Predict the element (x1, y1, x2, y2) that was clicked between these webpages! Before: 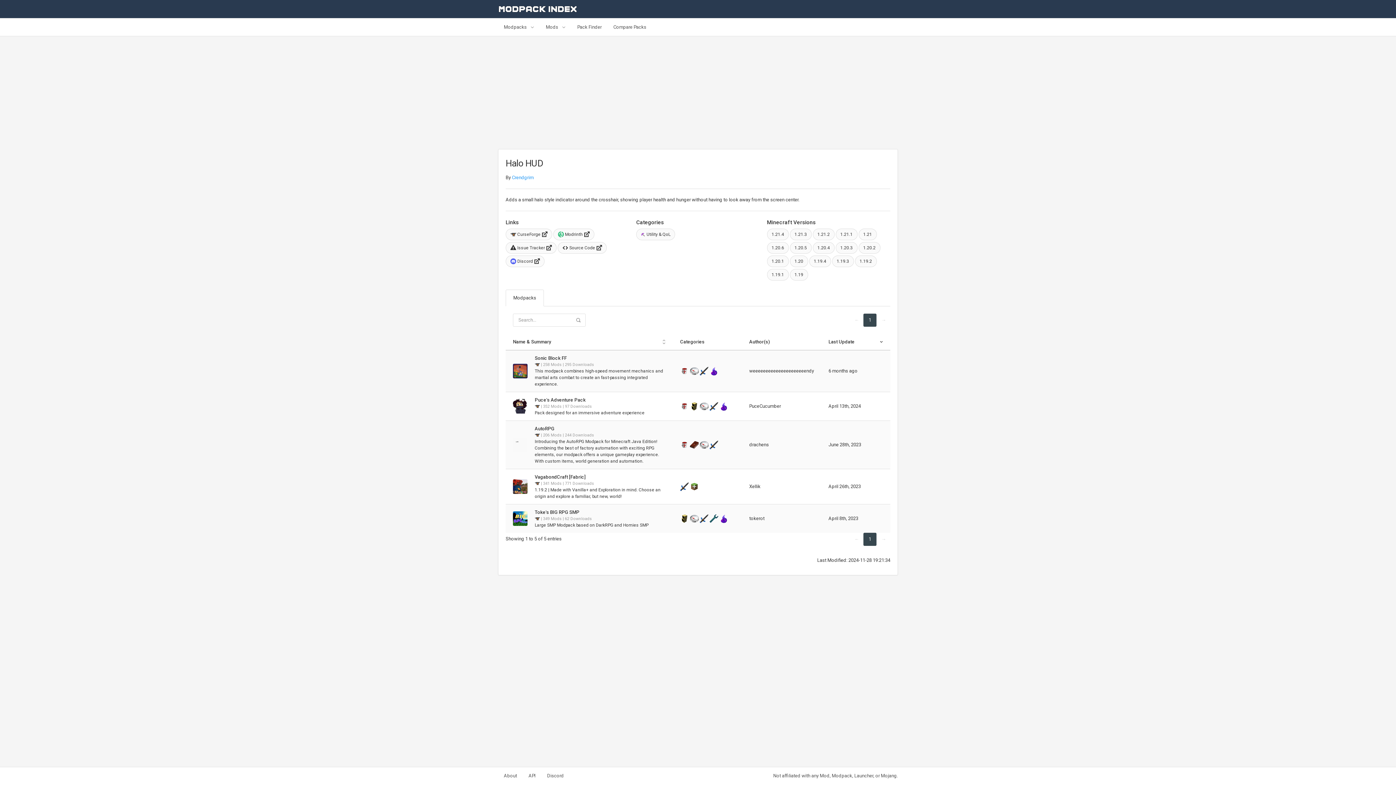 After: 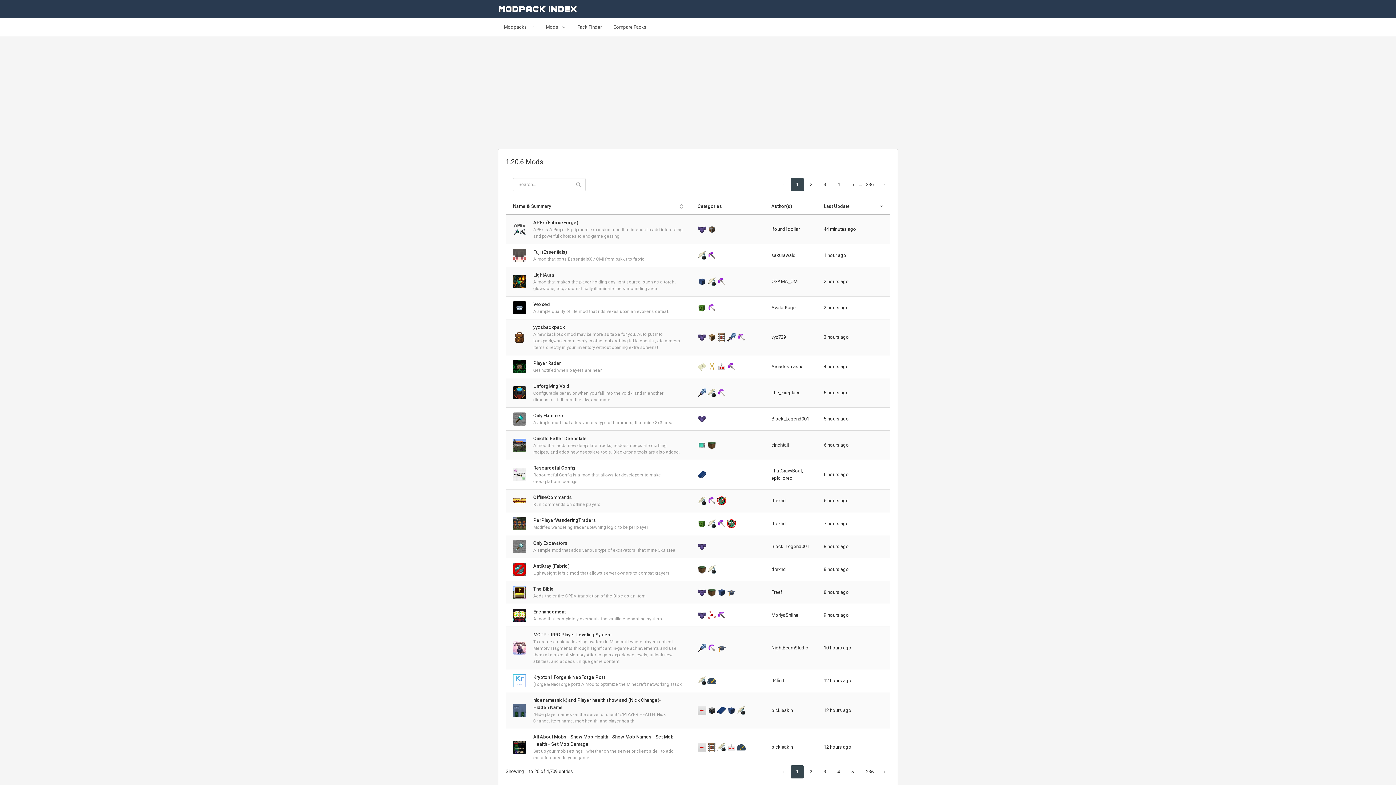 Action: bbox: (767, 242, 788, 253) label: 1.20.6